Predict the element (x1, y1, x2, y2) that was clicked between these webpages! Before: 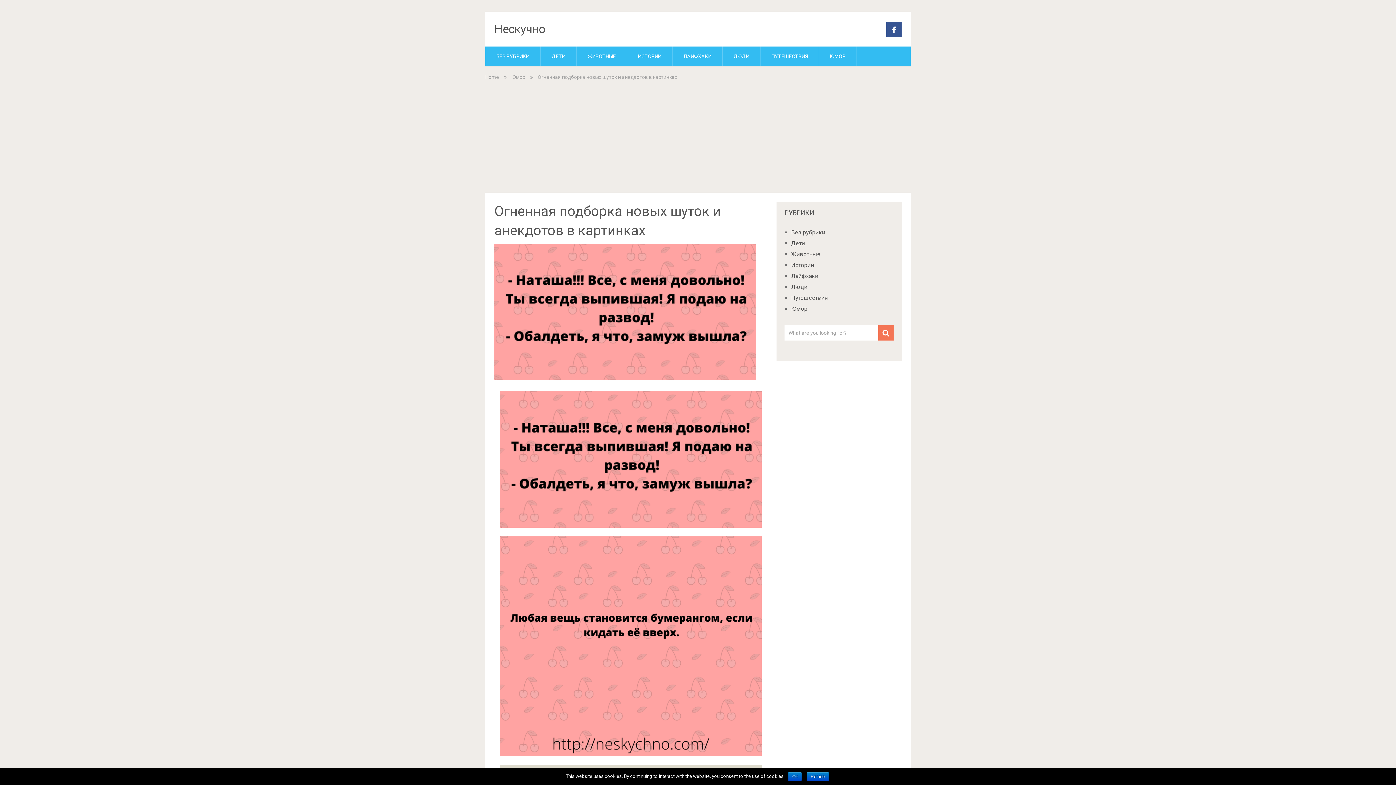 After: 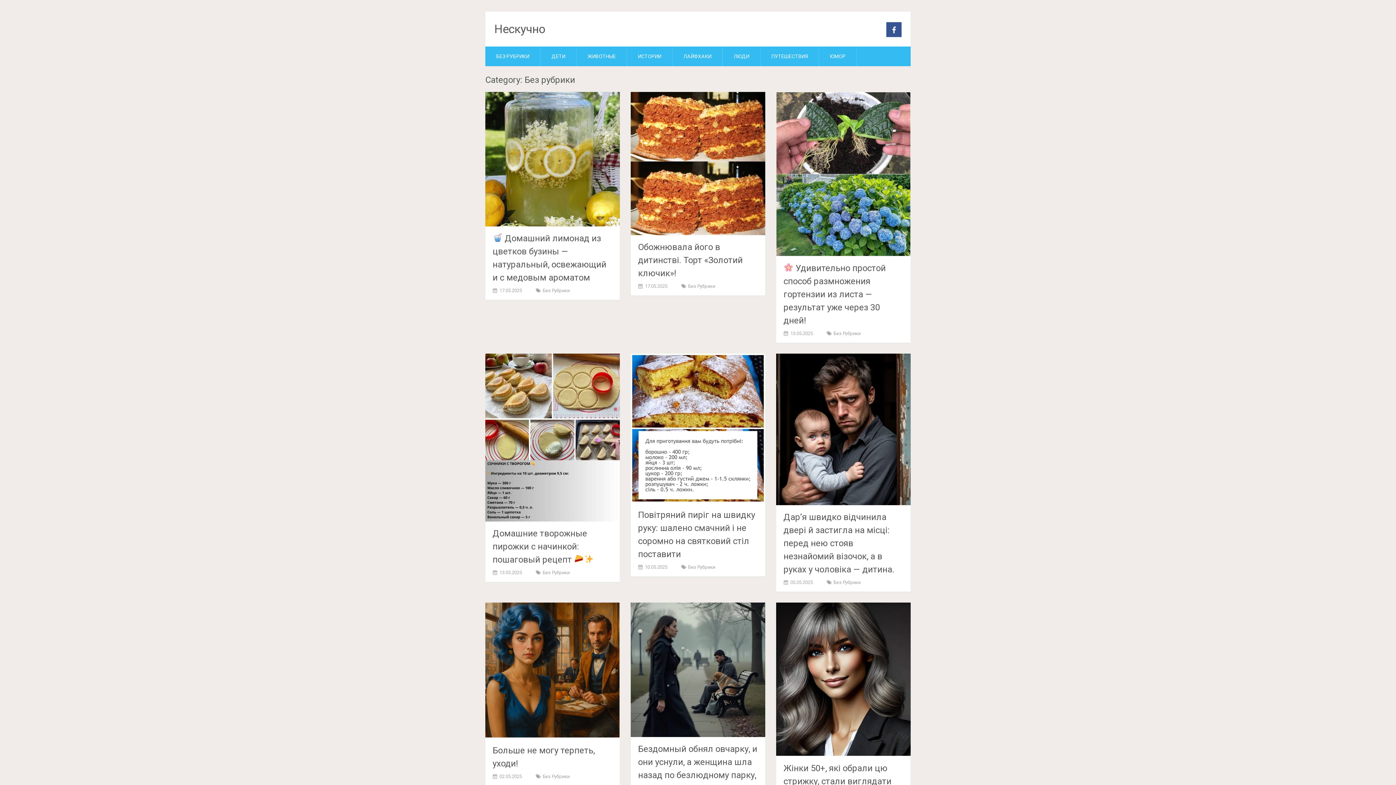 Action: bbox: (791, 229, 825, 236) label: Без рубрики